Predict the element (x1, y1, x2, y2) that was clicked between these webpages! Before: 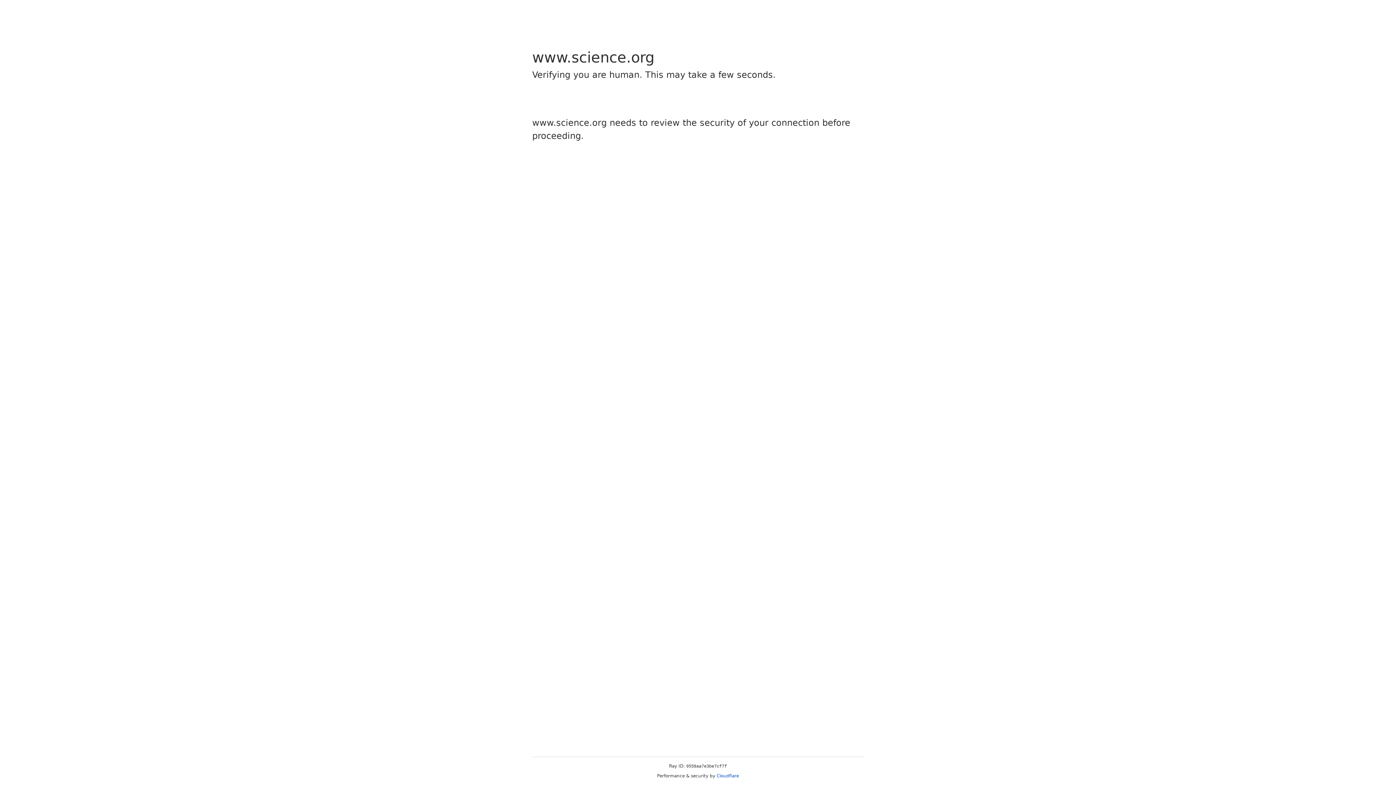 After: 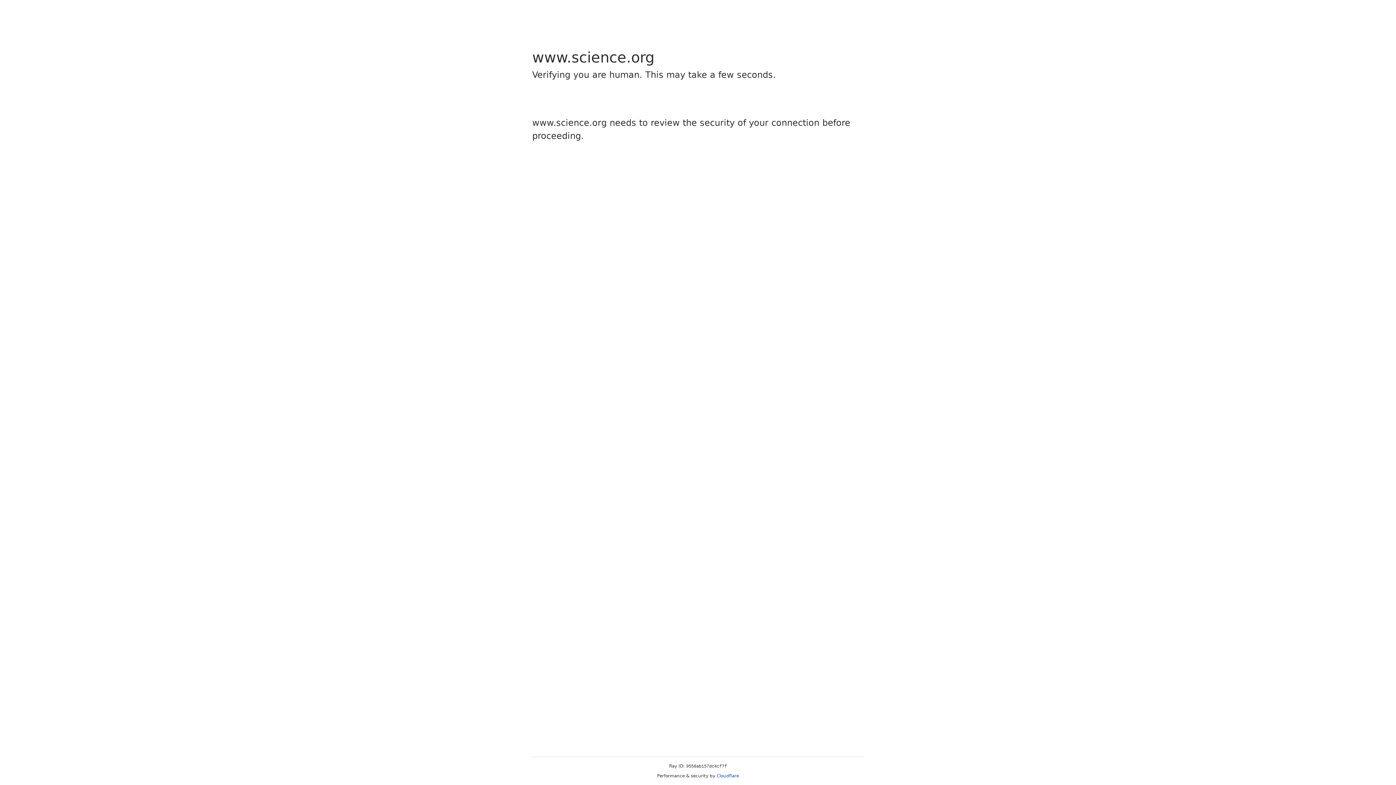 Action: bbox: (716, 773, 739, 778) label: Cloudflare